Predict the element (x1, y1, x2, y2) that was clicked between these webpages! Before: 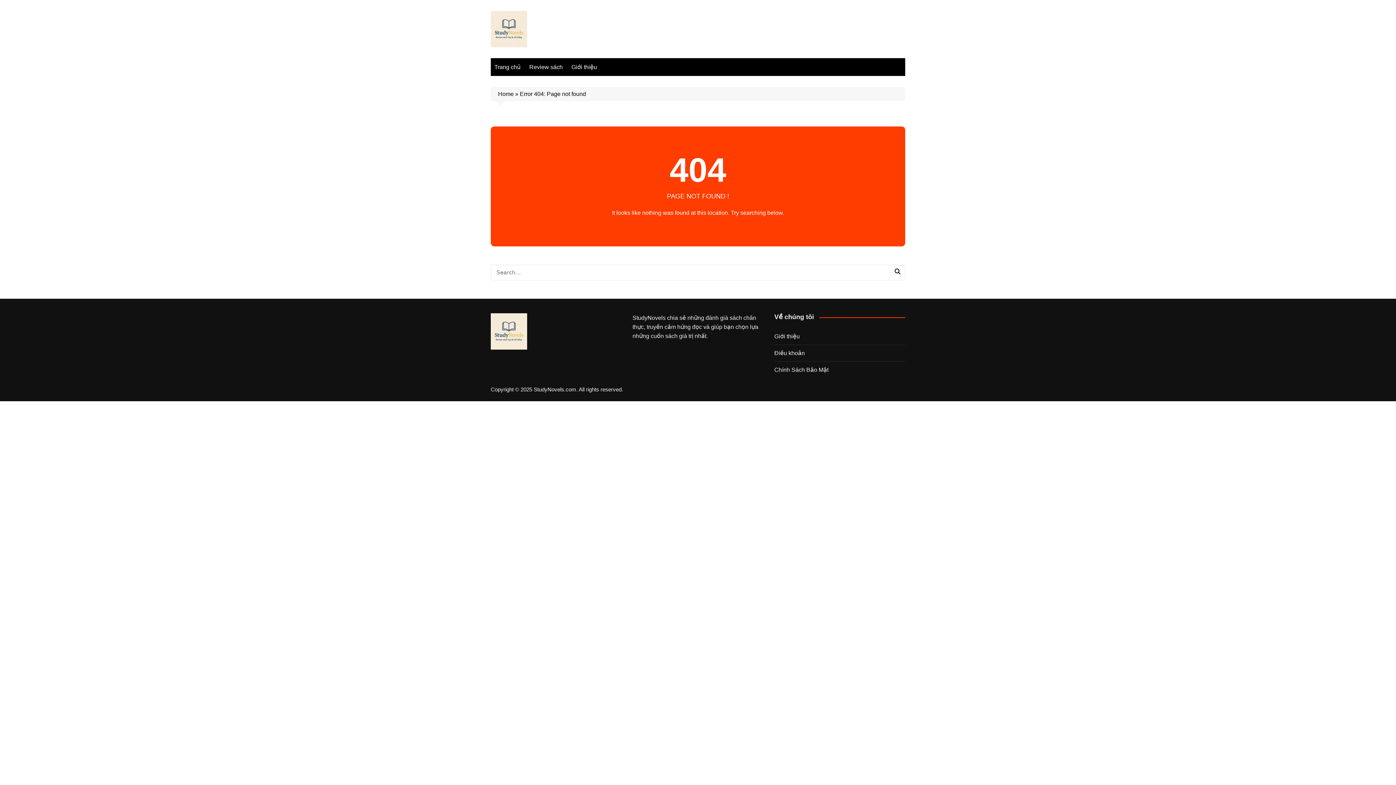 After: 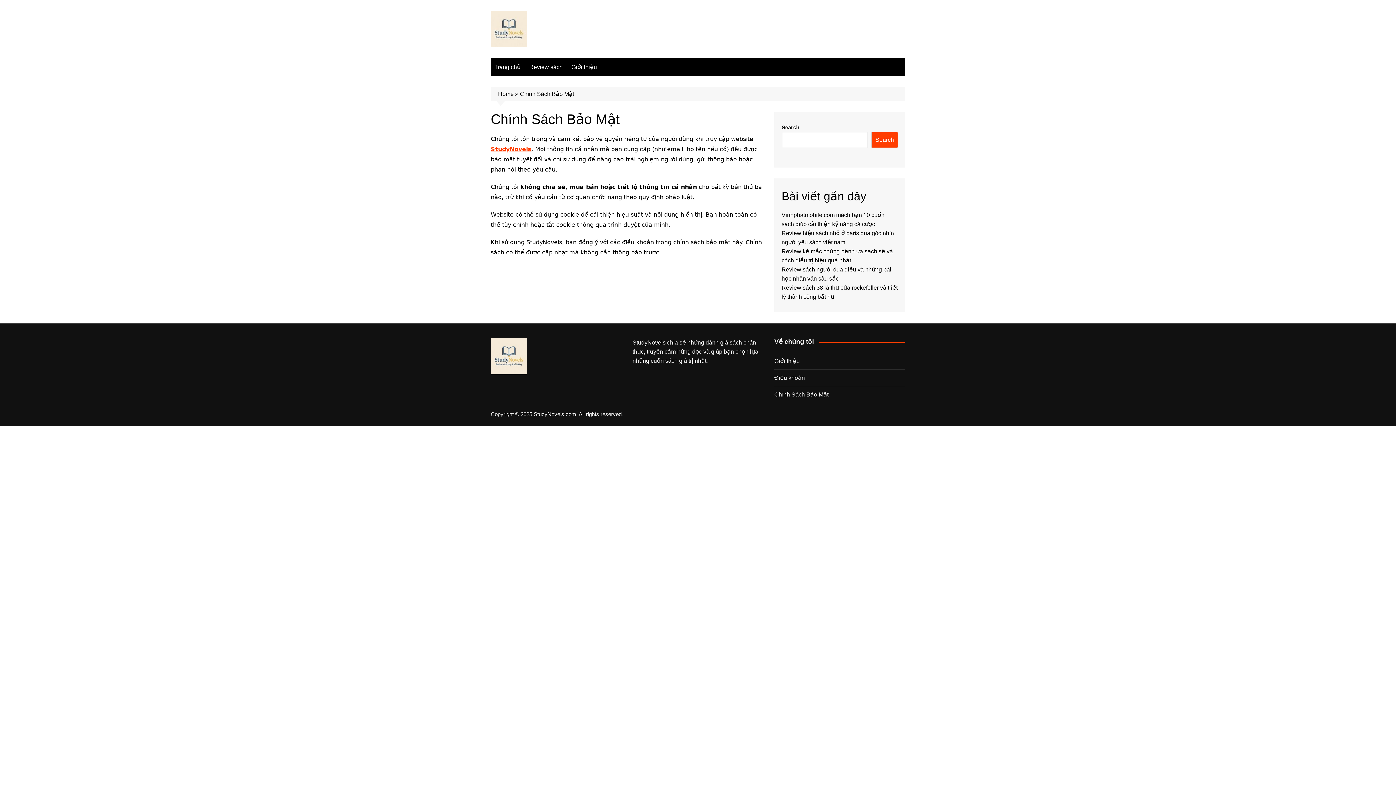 Action: bbox: (774, 365, 828, 374) label: Chính Sách Bảo Mật